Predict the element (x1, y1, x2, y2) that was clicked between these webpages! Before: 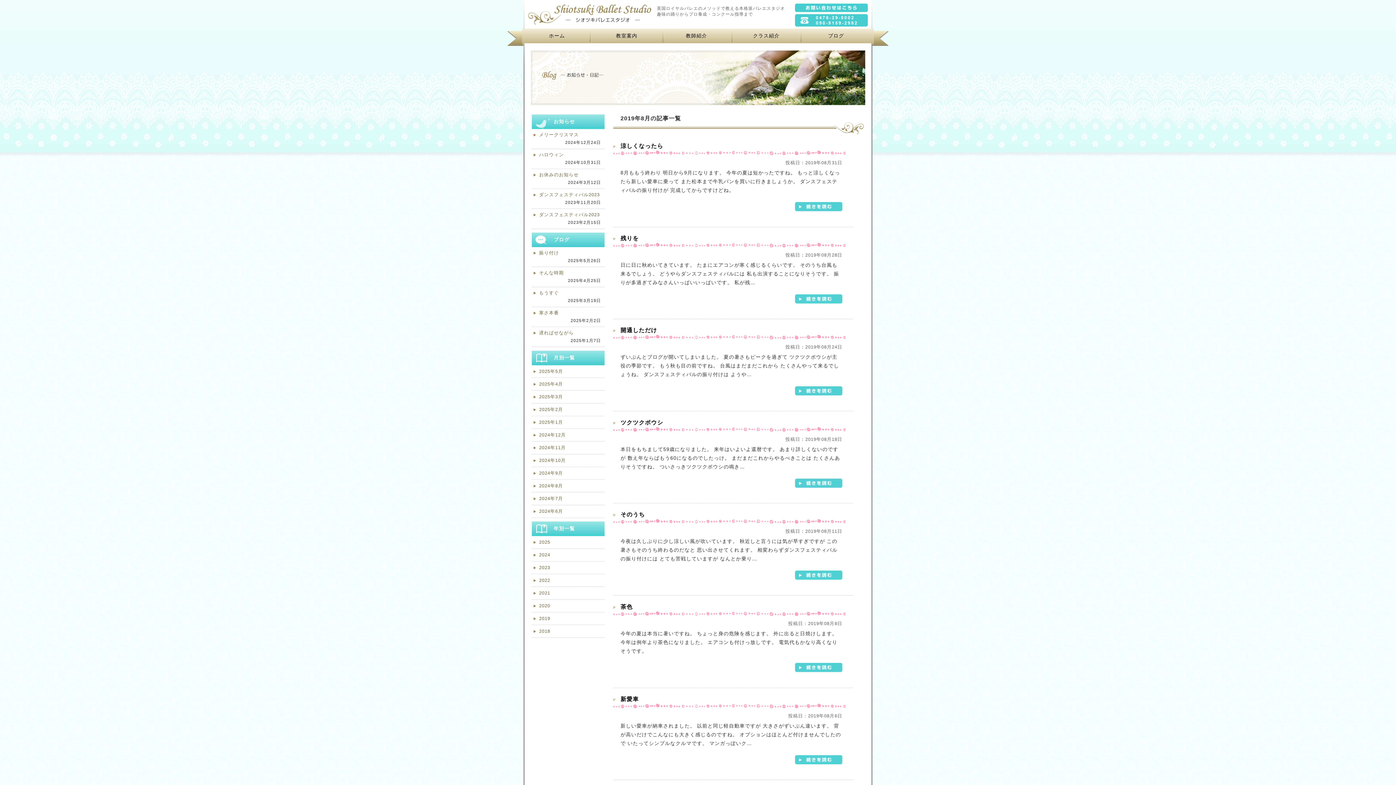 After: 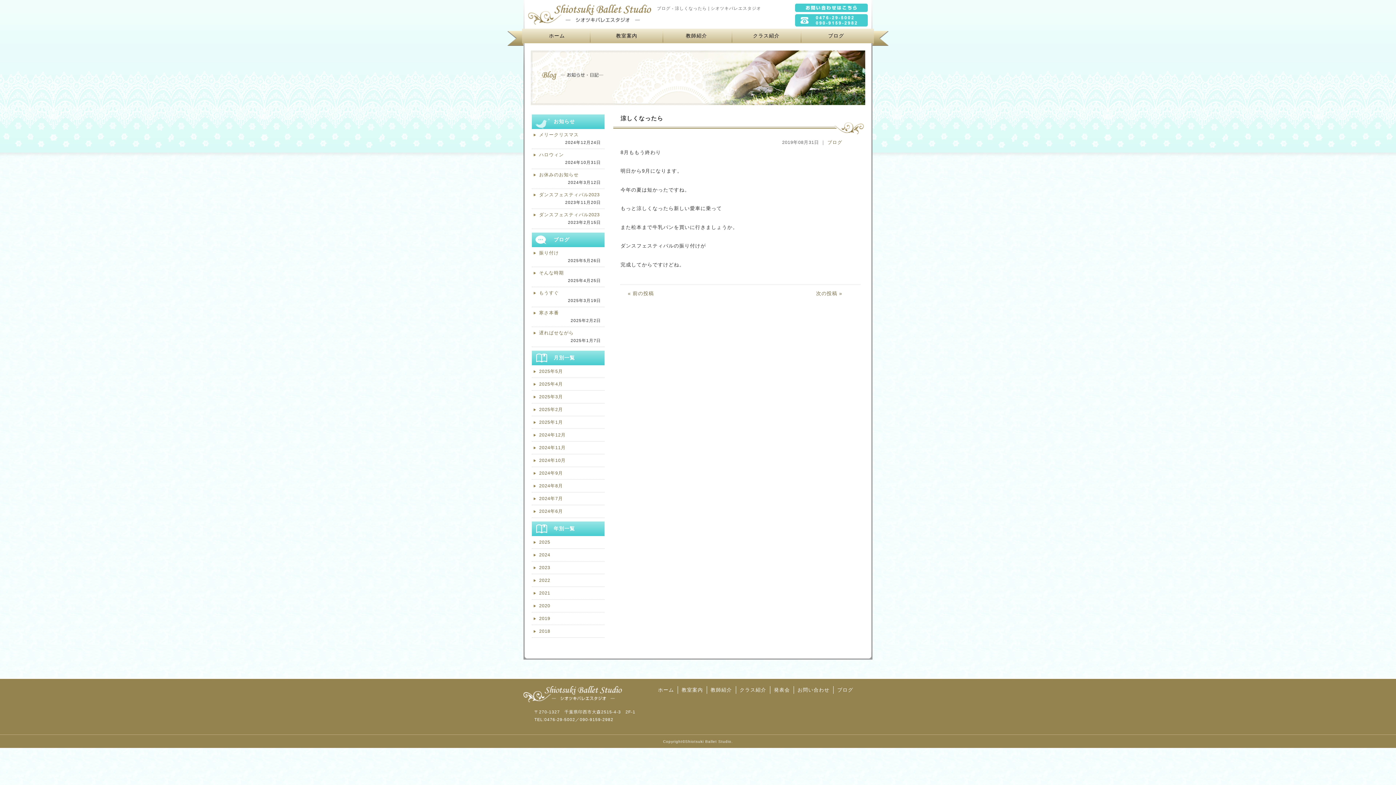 Action: label: 涼しくなったら bbox: (613, 142, 663, 149)